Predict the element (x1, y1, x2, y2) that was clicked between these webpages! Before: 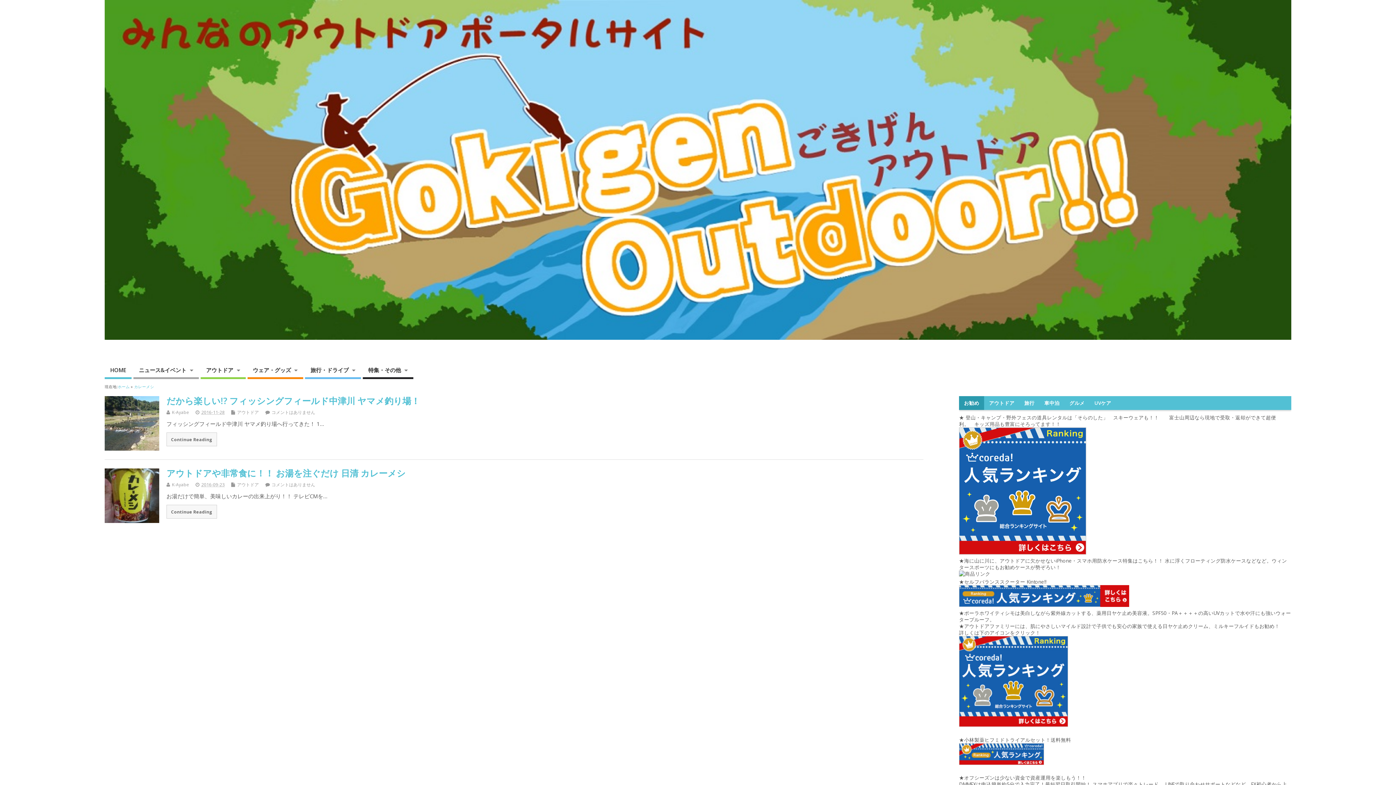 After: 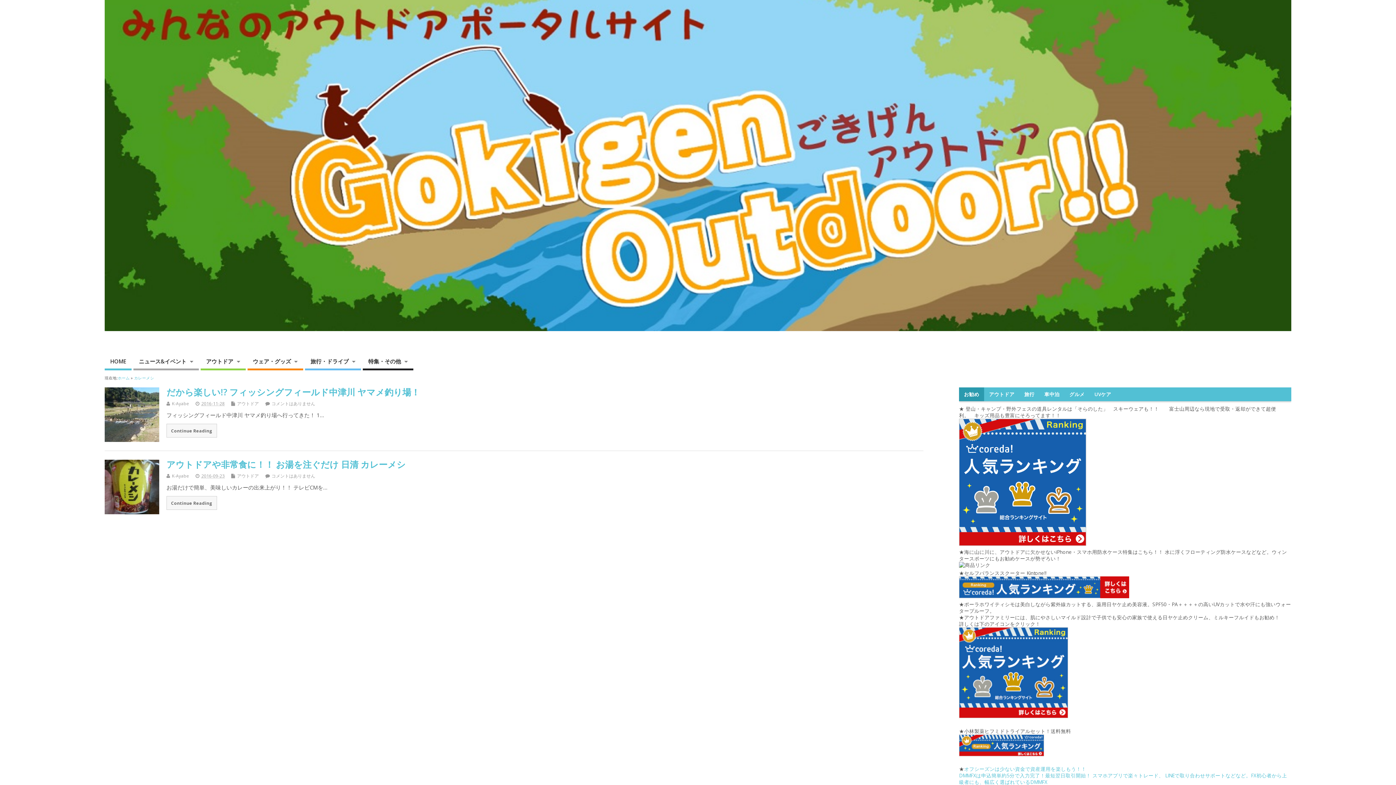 Action: bbox: (959, 774, 1287, 794) label: オフシーズンは少ない資金で資産運用を楽しもう！！
DMMFXは申込簡単約5分で入力完了！最短翌日取引開始！ スマホアプリで楽々トレード、 LINEで取り合わせサポートなどなど。FX初心者から上級者にも、幅広く選ばれているDMMFX